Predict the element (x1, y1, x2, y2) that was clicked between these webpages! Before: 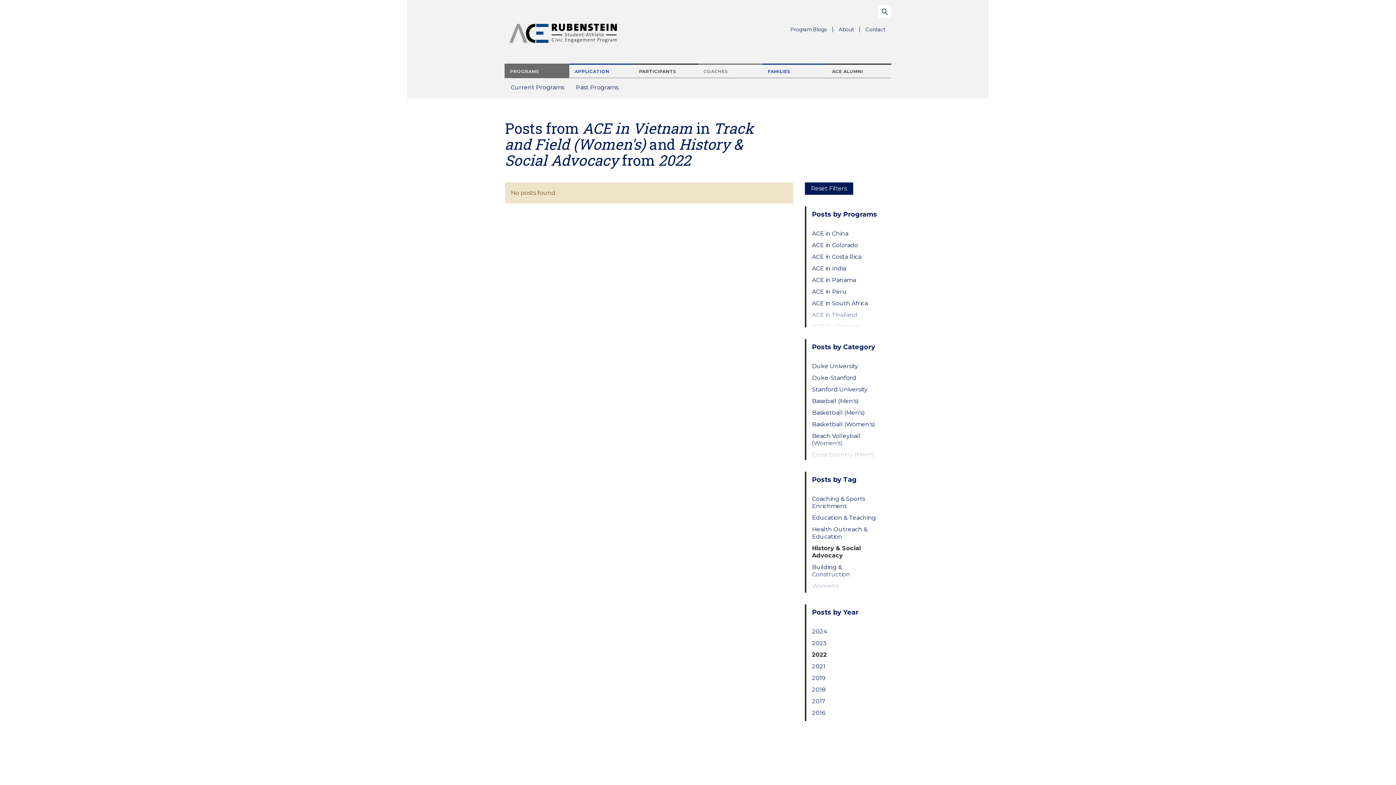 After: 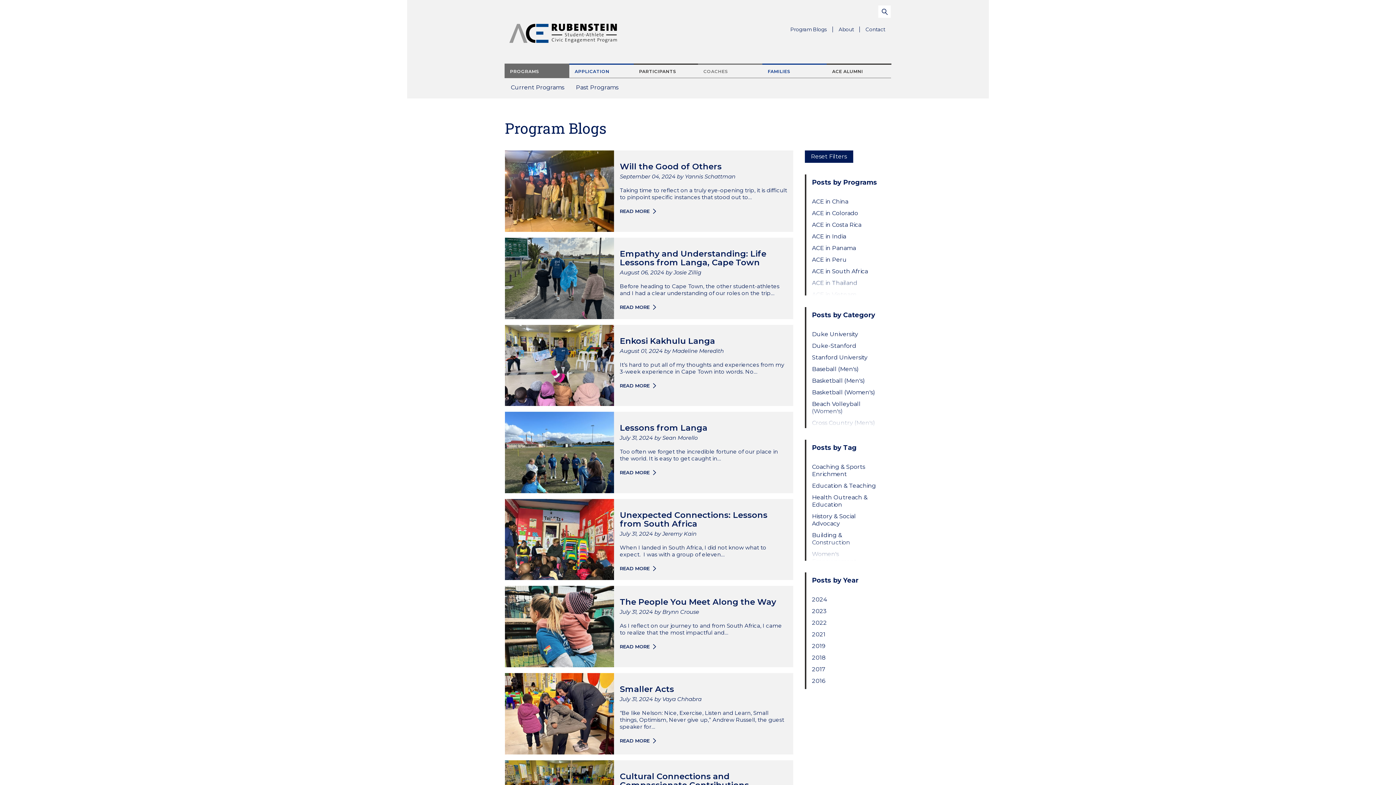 Action: label: Program Blogs bbox: (784, 23, 833, 35)